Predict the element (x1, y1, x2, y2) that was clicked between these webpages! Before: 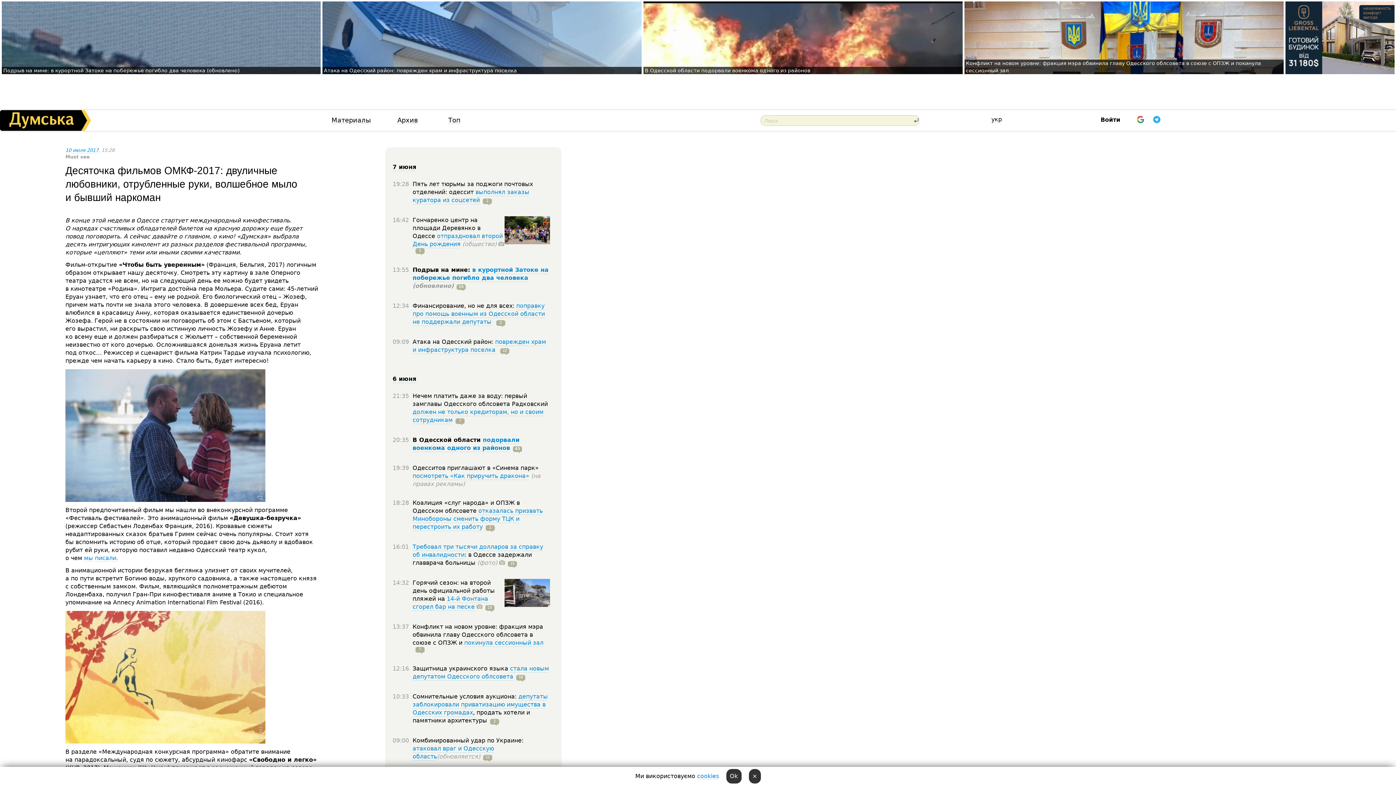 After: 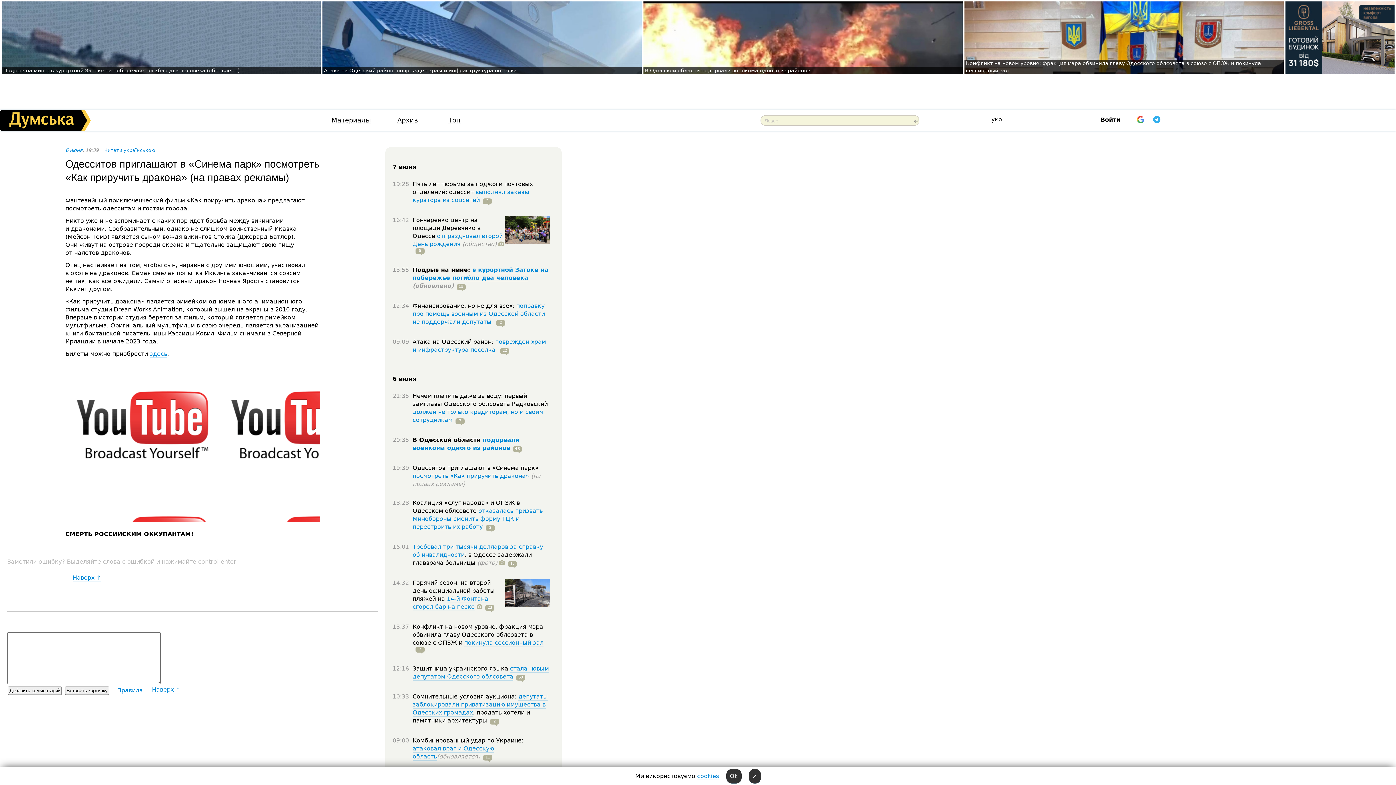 Action: label: посмотреть «Как приручить дракона» bbox: (412, 472, 529, 480)